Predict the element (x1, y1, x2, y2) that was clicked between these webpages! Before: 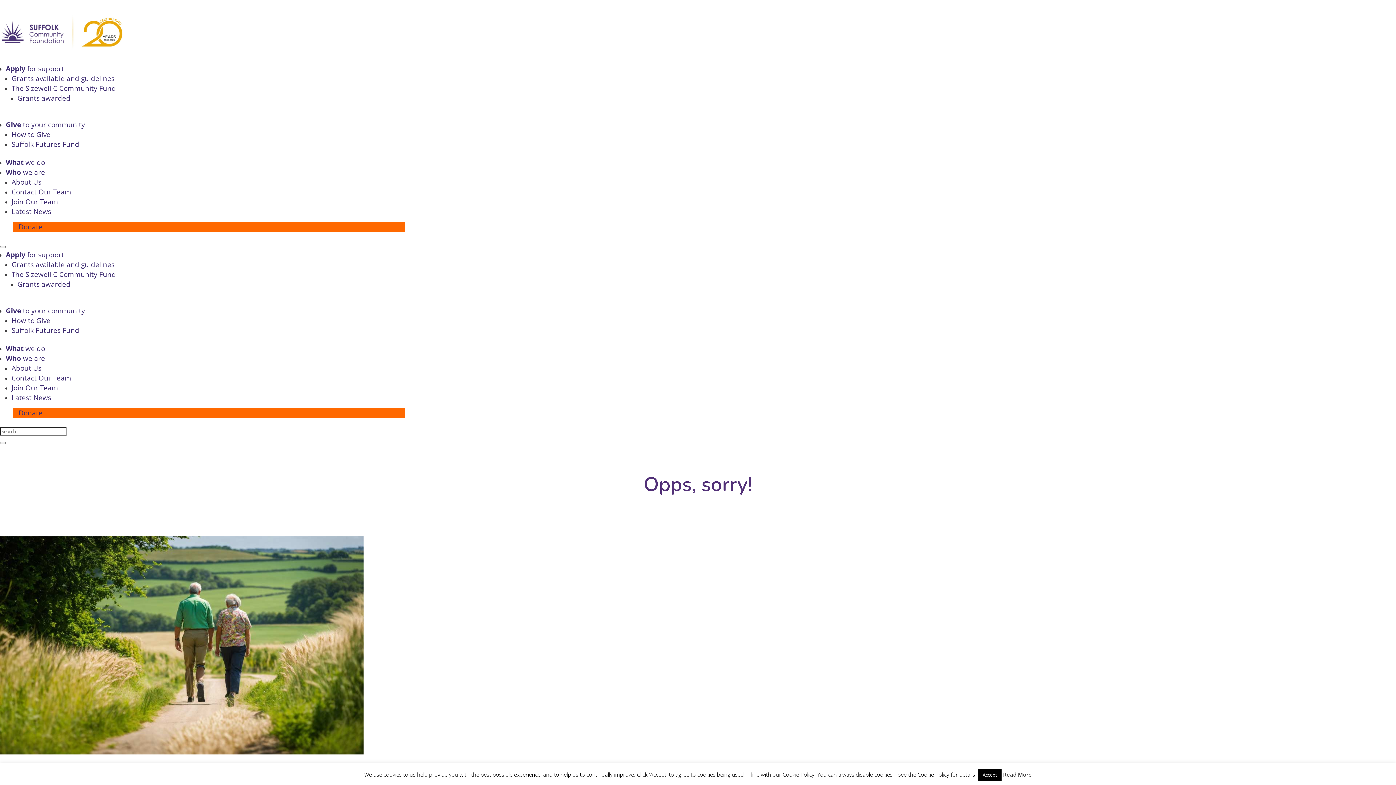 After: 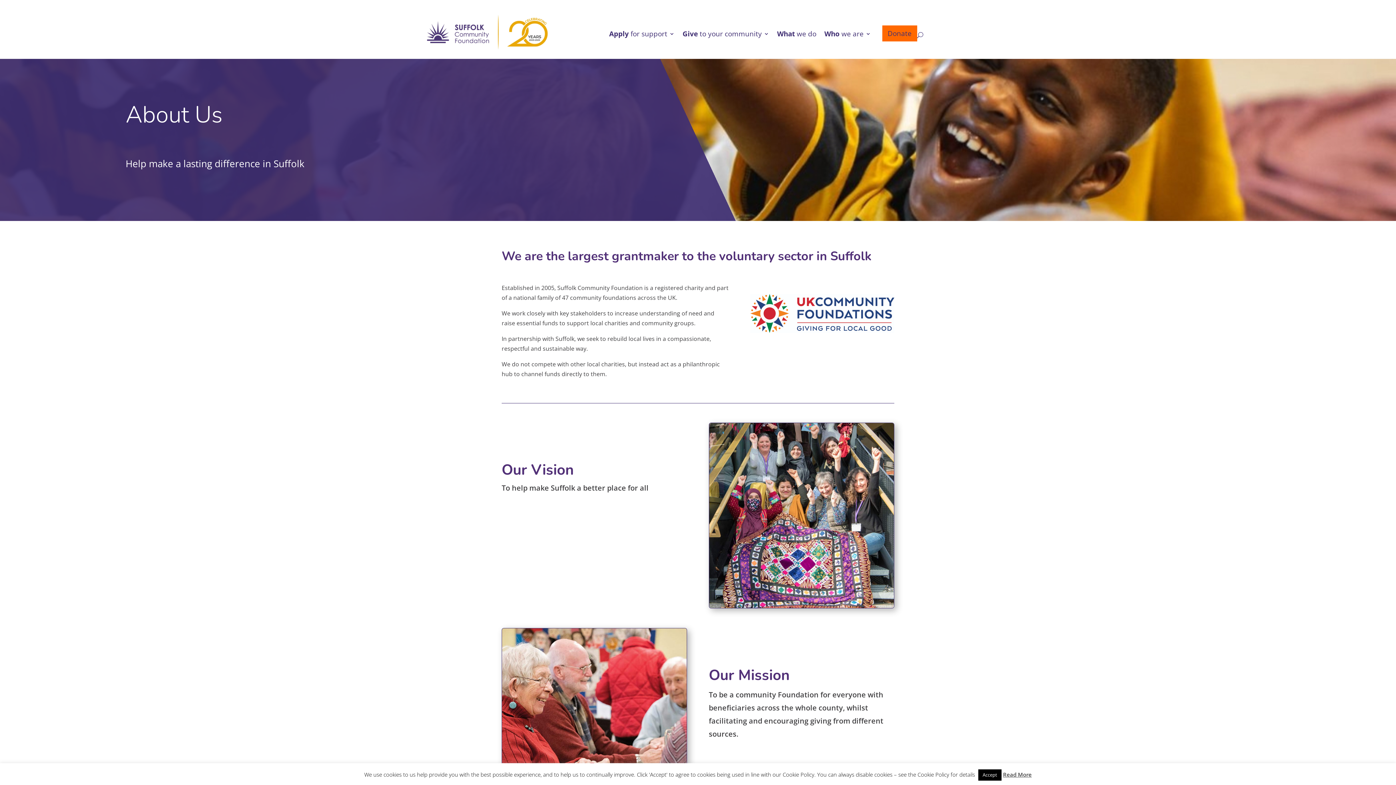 Action: label: About Us bbox: (11, 363, 41, 373)